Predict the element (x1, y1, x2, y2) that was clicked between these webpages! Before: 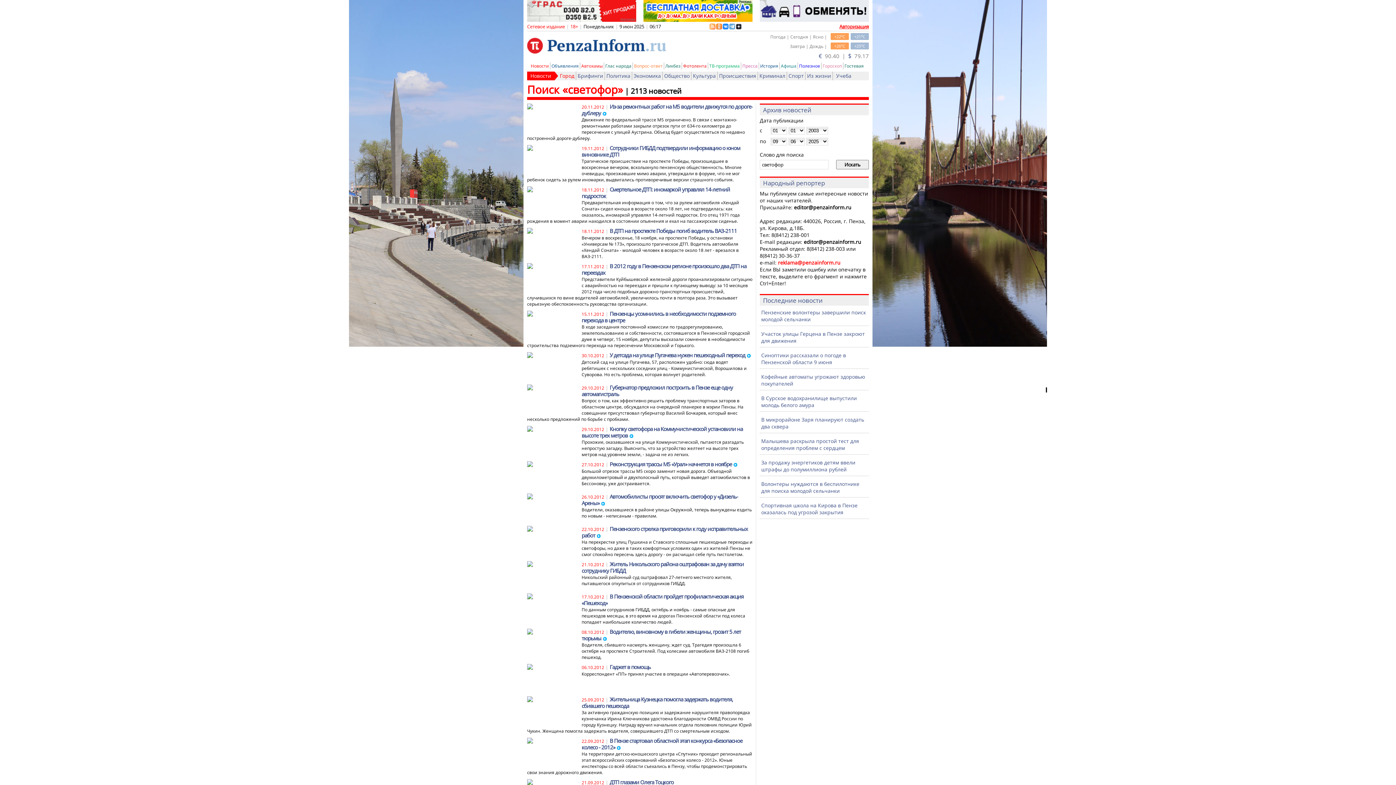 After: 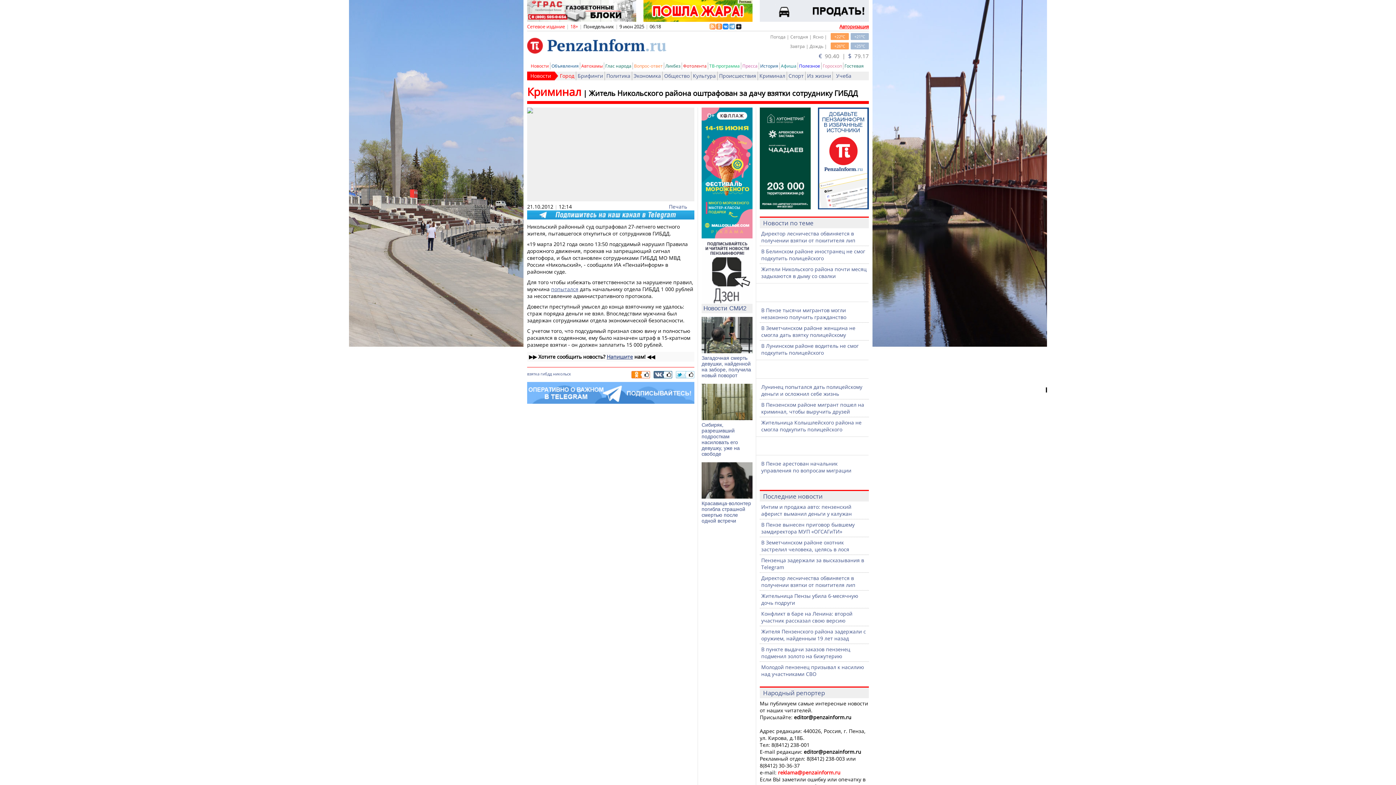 Action: bbox: (581, 560, 744, 574) label: Житель Никольского района оштрафован за дачу взятки сотруднику ГИБДД